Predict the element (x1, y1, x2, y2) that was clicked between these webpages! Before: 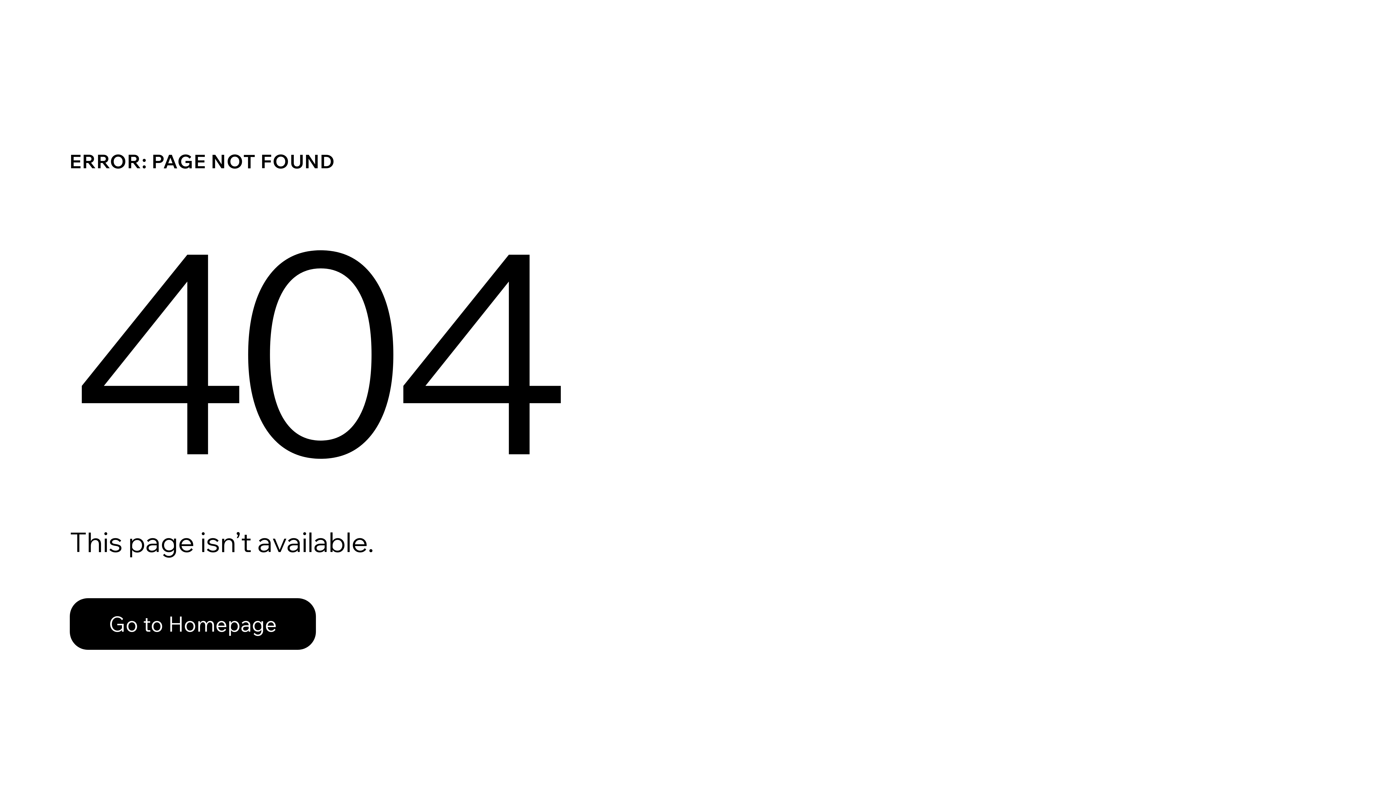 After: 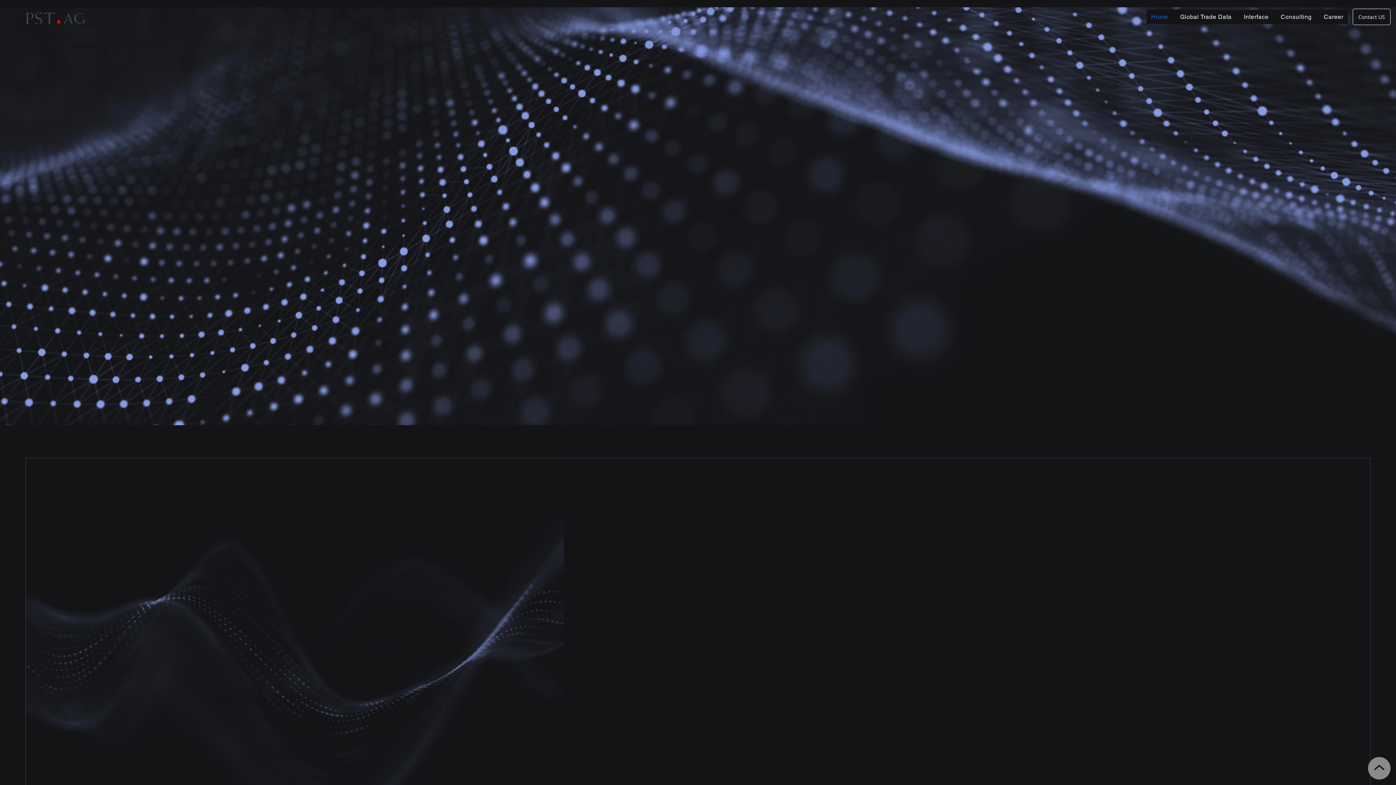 Action: label: Go to Homepage bbox: (69, 598, 316, 650)